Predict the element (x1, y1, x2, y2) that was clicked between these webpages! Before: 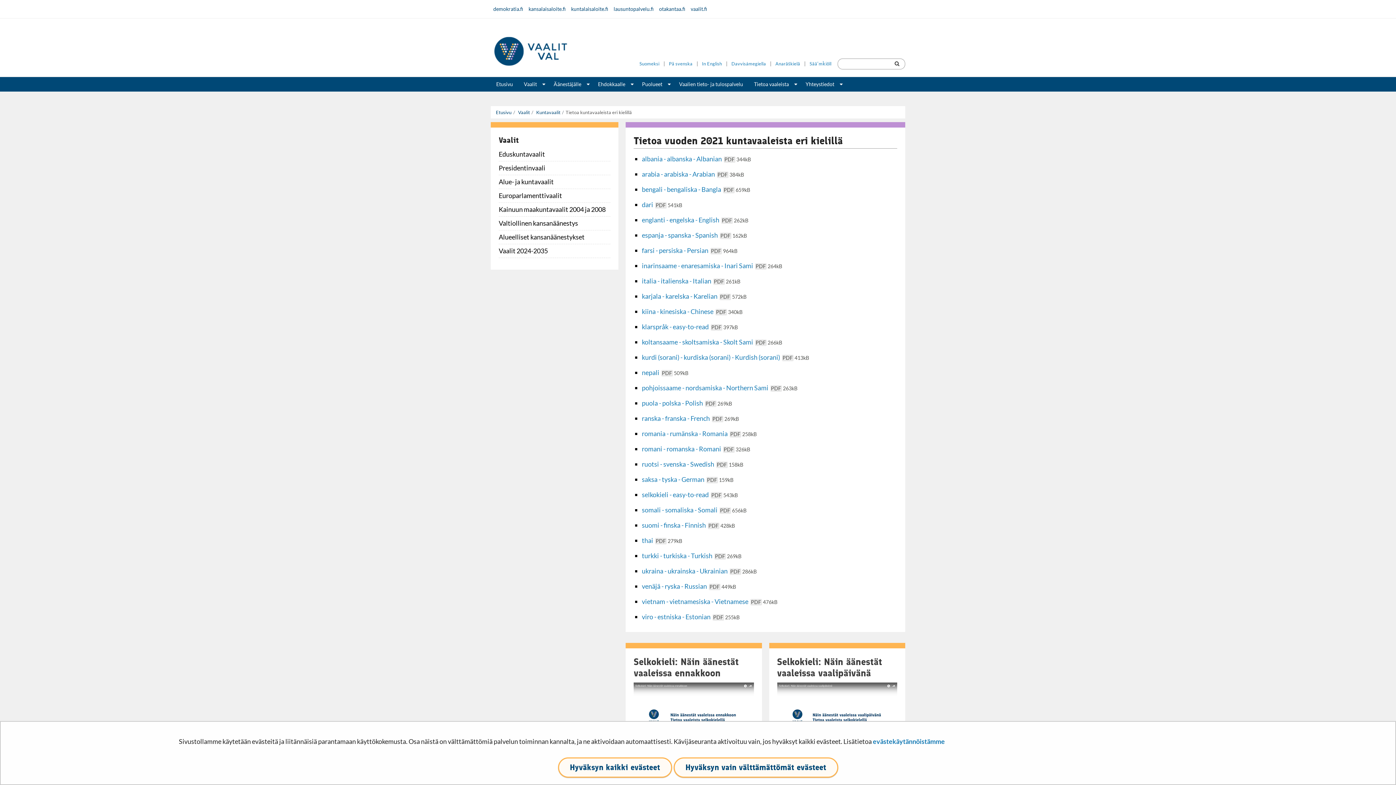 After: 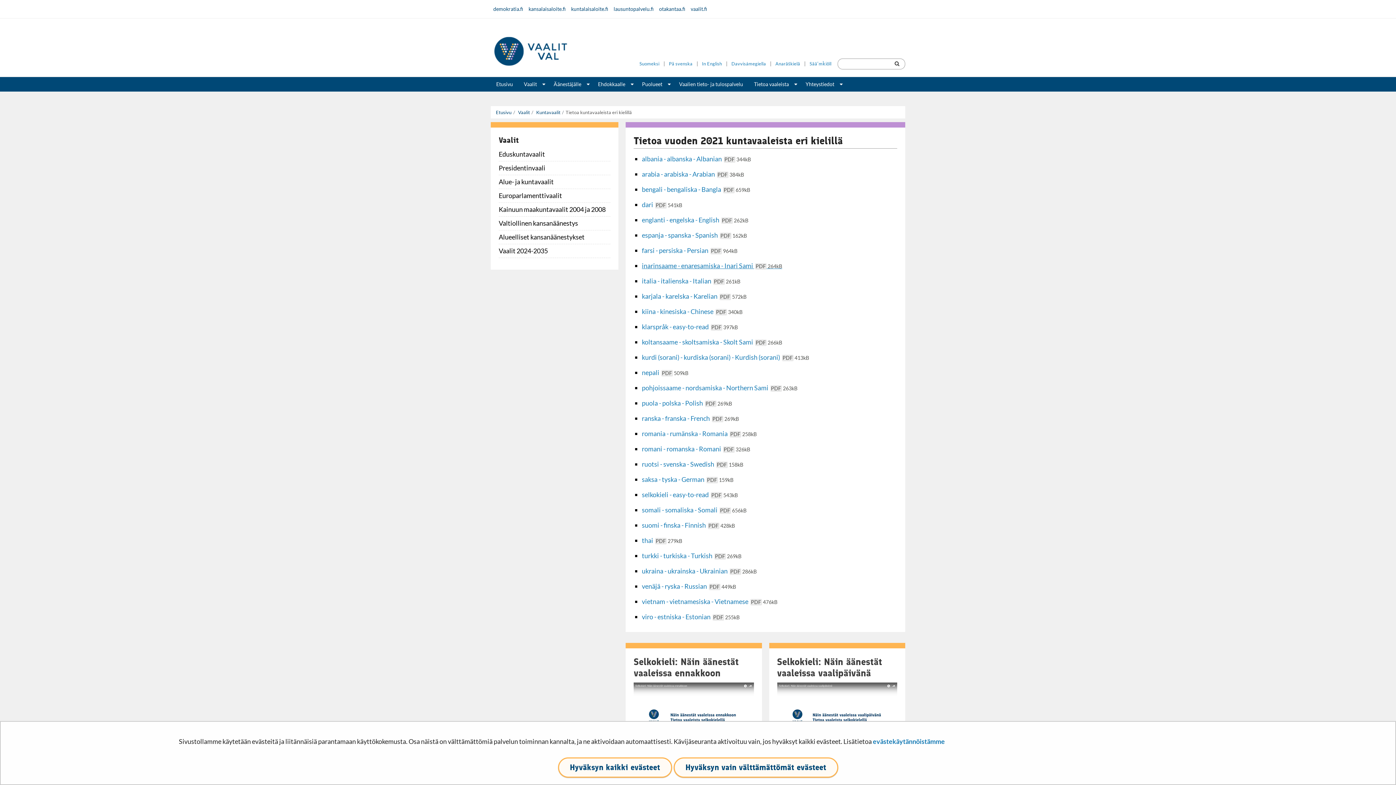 Action: label: inarinsaame - enaresamiska - Inari Sami
Tiedosto avautuu uudessa välilehdessä
 PDF 264kB bbox: (642, 261, 782, 269)